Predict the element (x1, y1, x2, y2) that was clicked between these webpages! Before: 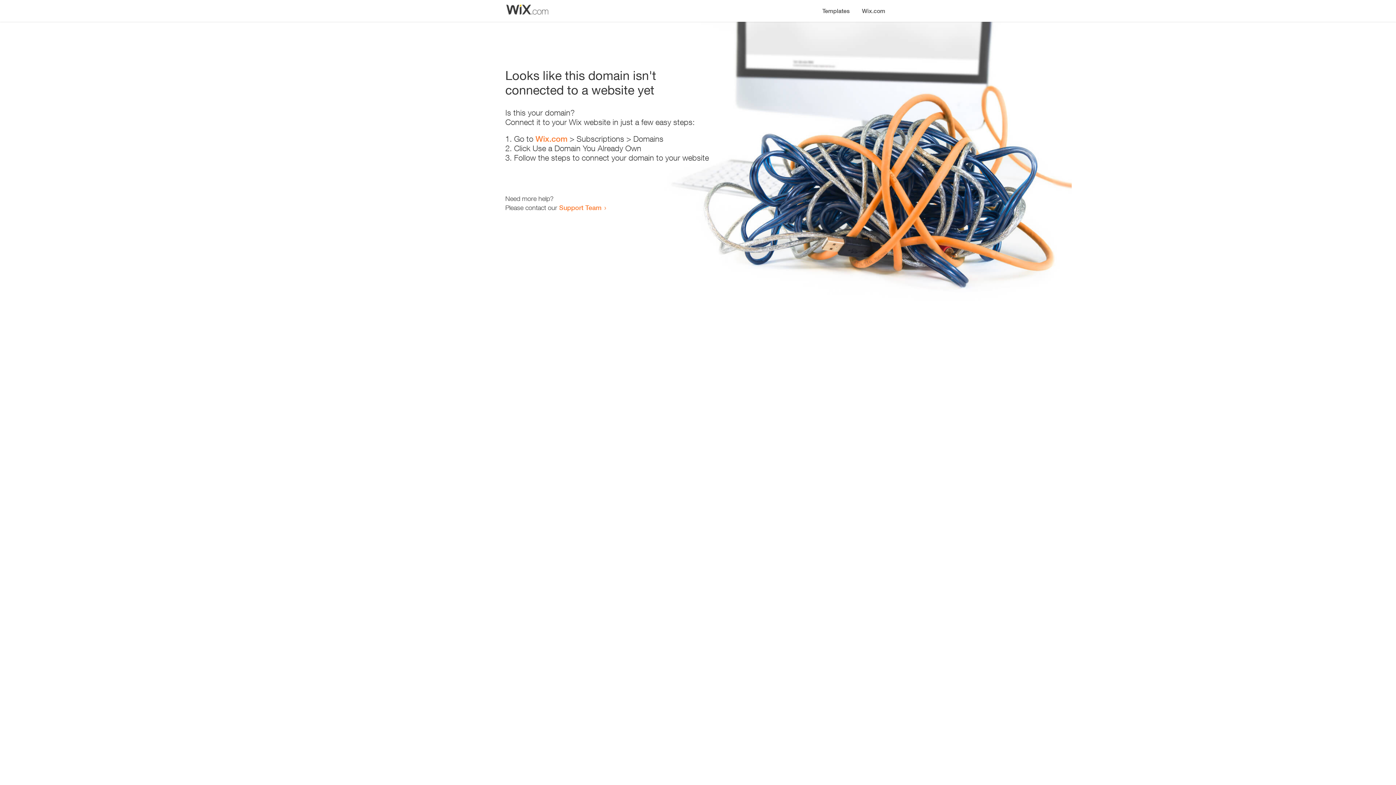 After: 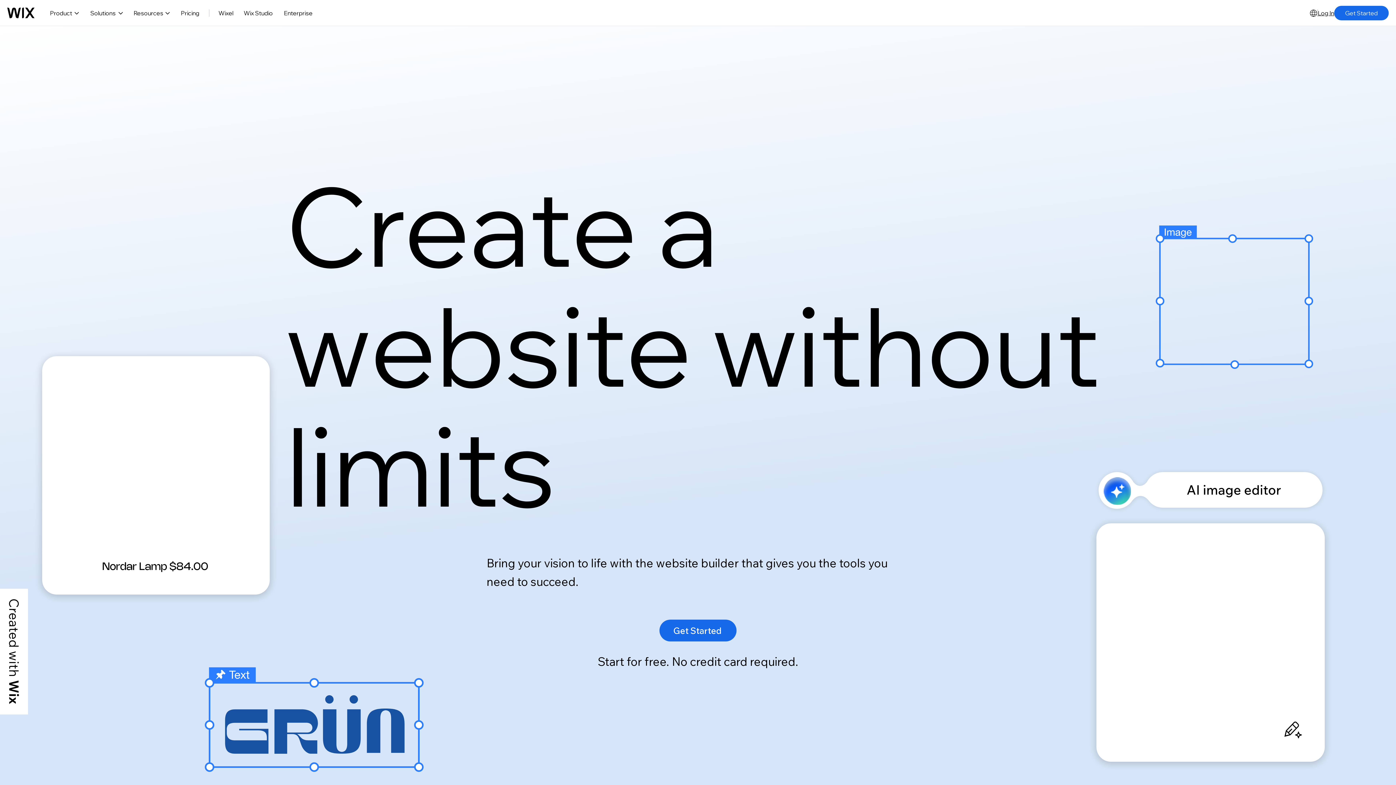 Action: label: Wix.com bbox: (535, 134, 567, 143)